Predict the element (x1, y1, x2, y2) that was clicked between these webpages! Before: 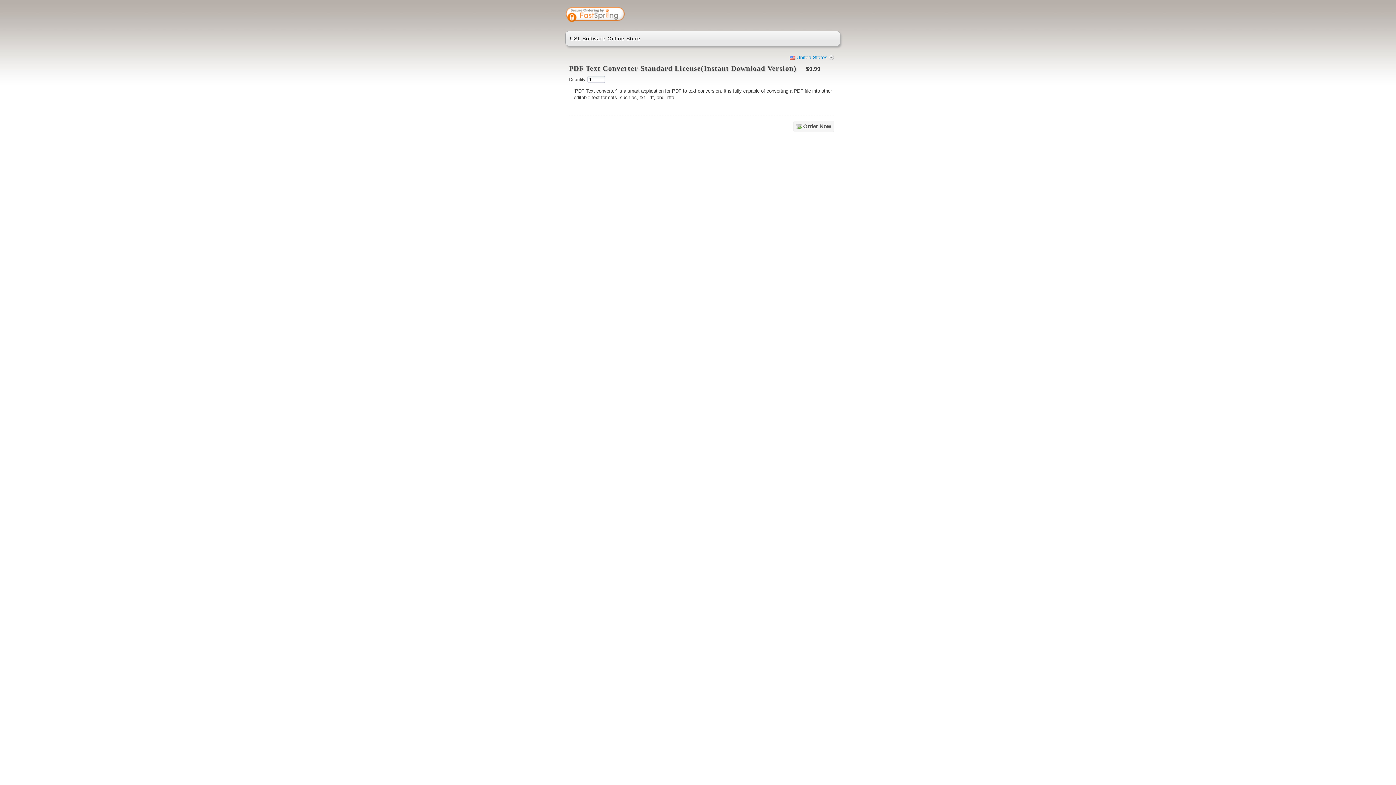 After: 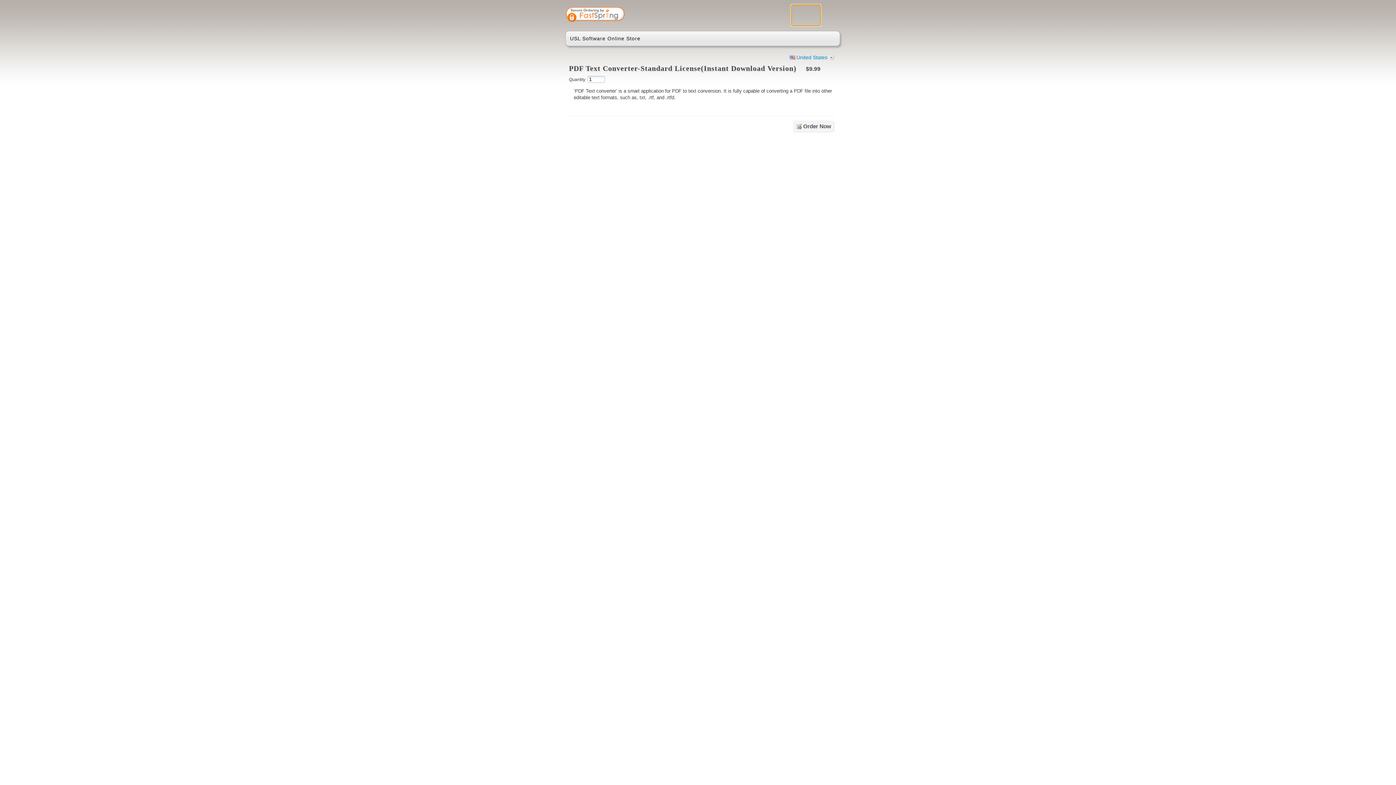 Action: bbox: (791, 4, 820, 25)